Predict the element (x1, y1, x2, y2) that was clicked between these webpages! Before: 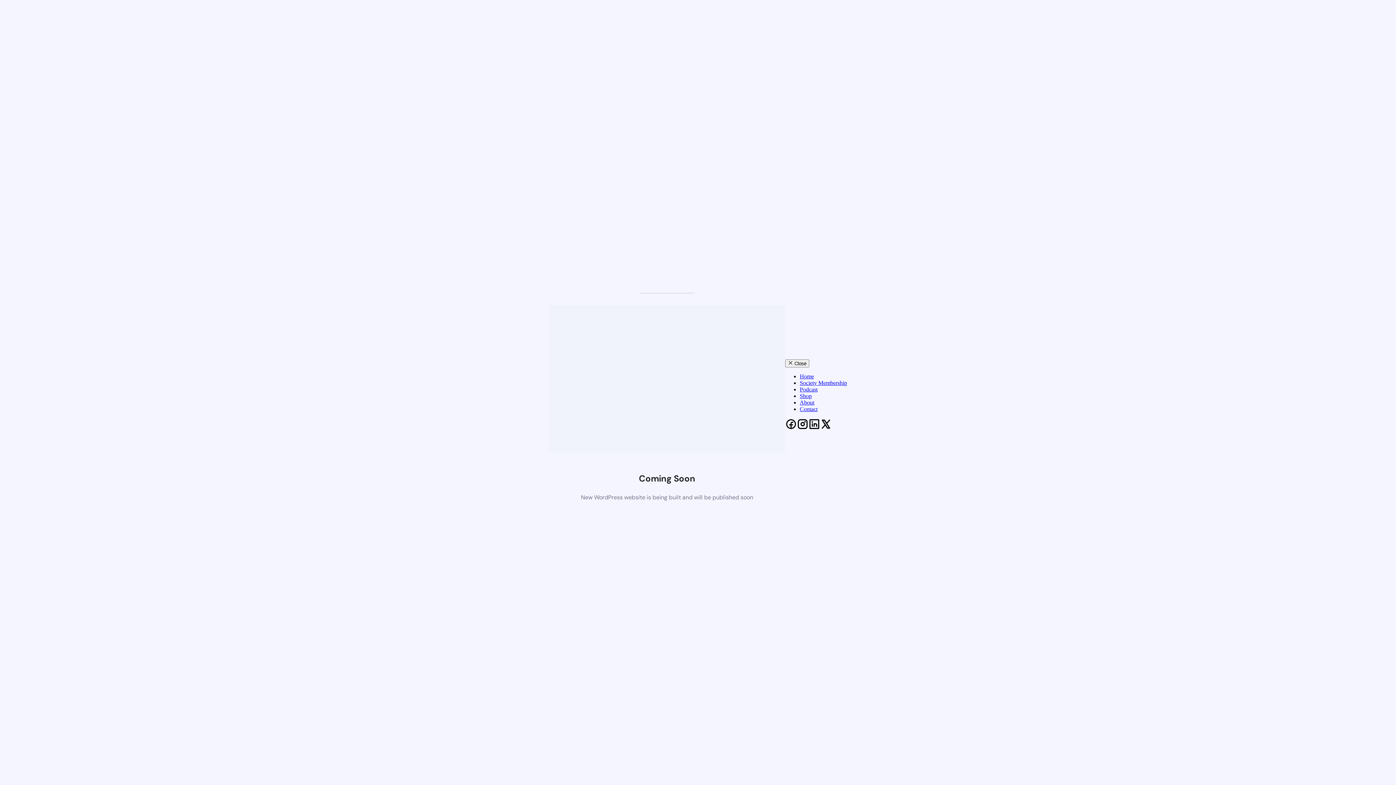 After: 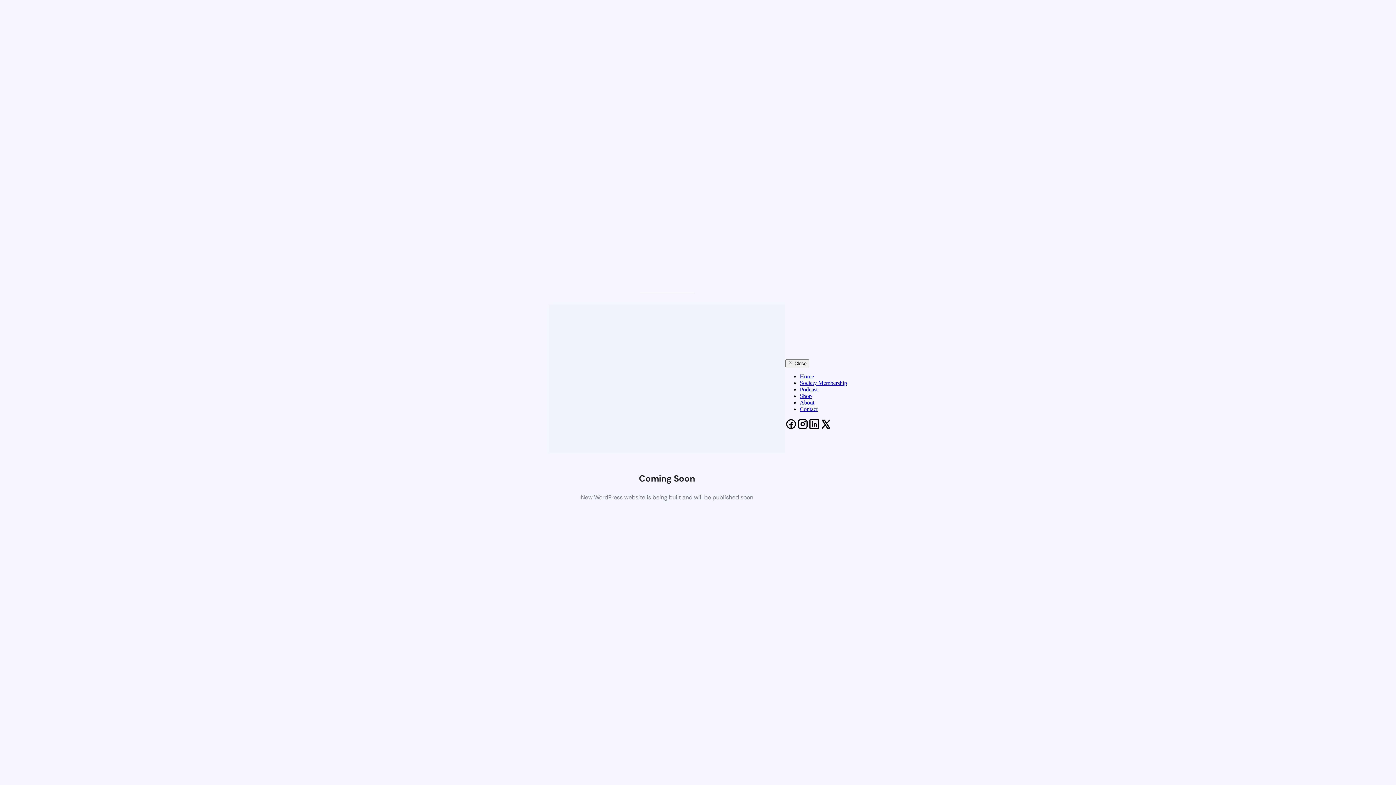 Action: label: Facebook icon bbox: (785, 425, 797, 431)